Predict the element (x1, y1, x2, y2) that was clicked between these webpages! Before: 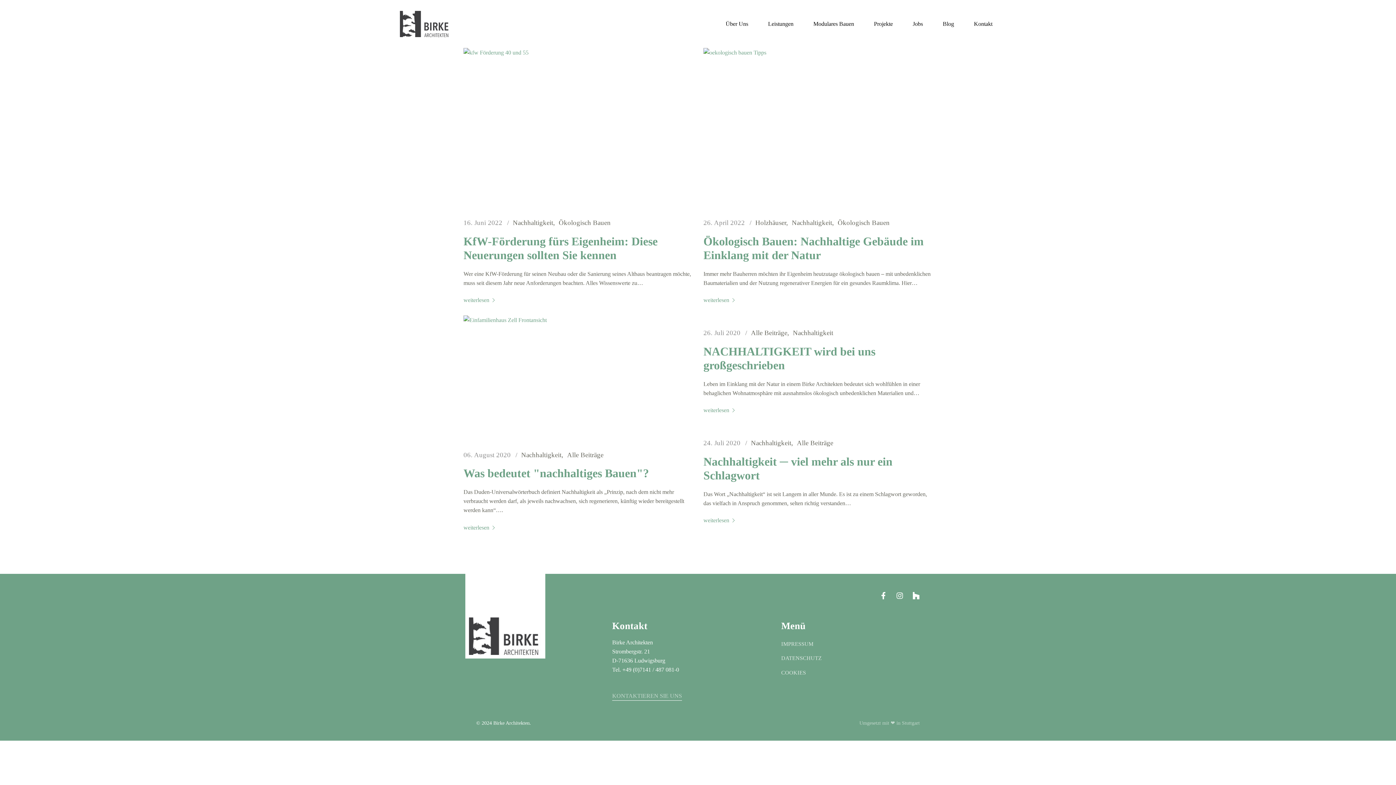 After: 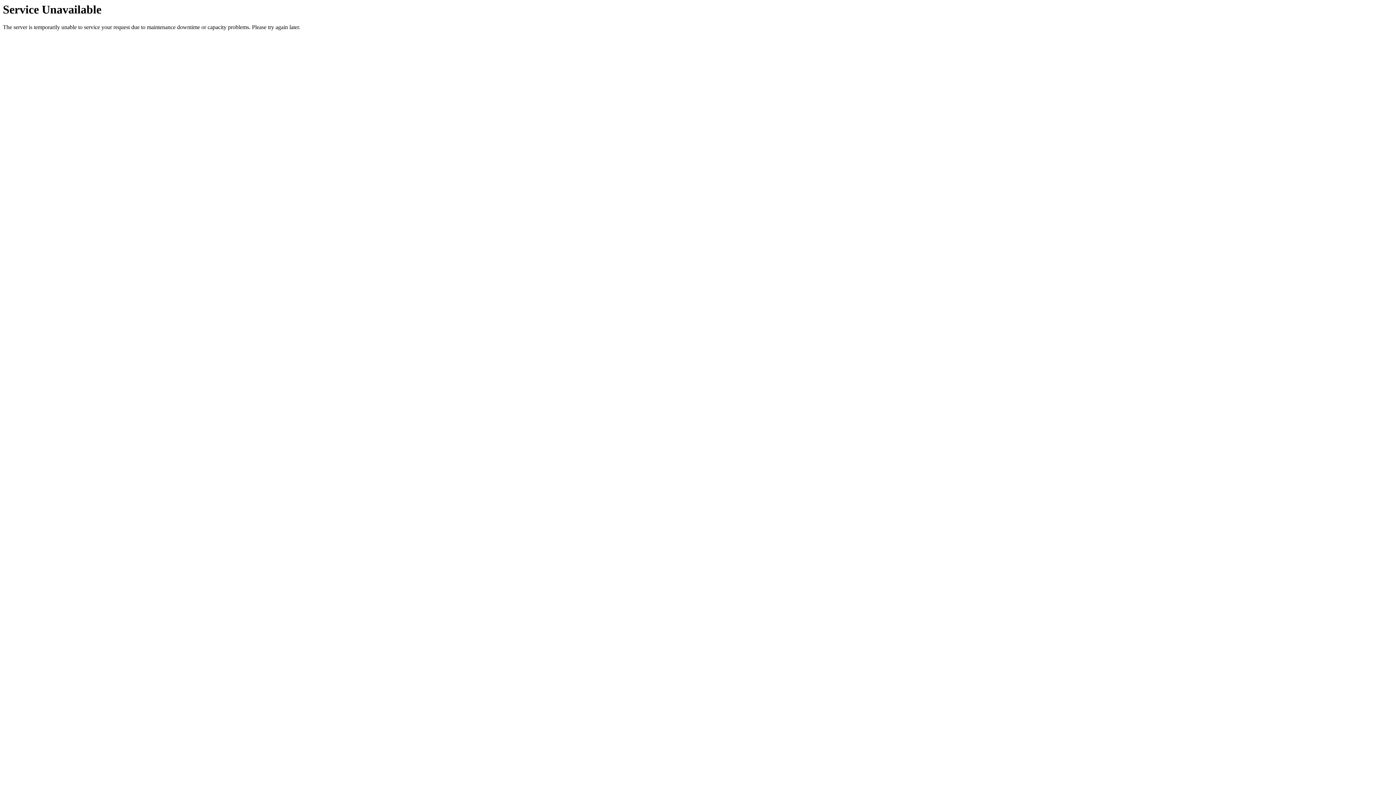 Action: label: Leistungen bbox: (768, 19, 793, 28)